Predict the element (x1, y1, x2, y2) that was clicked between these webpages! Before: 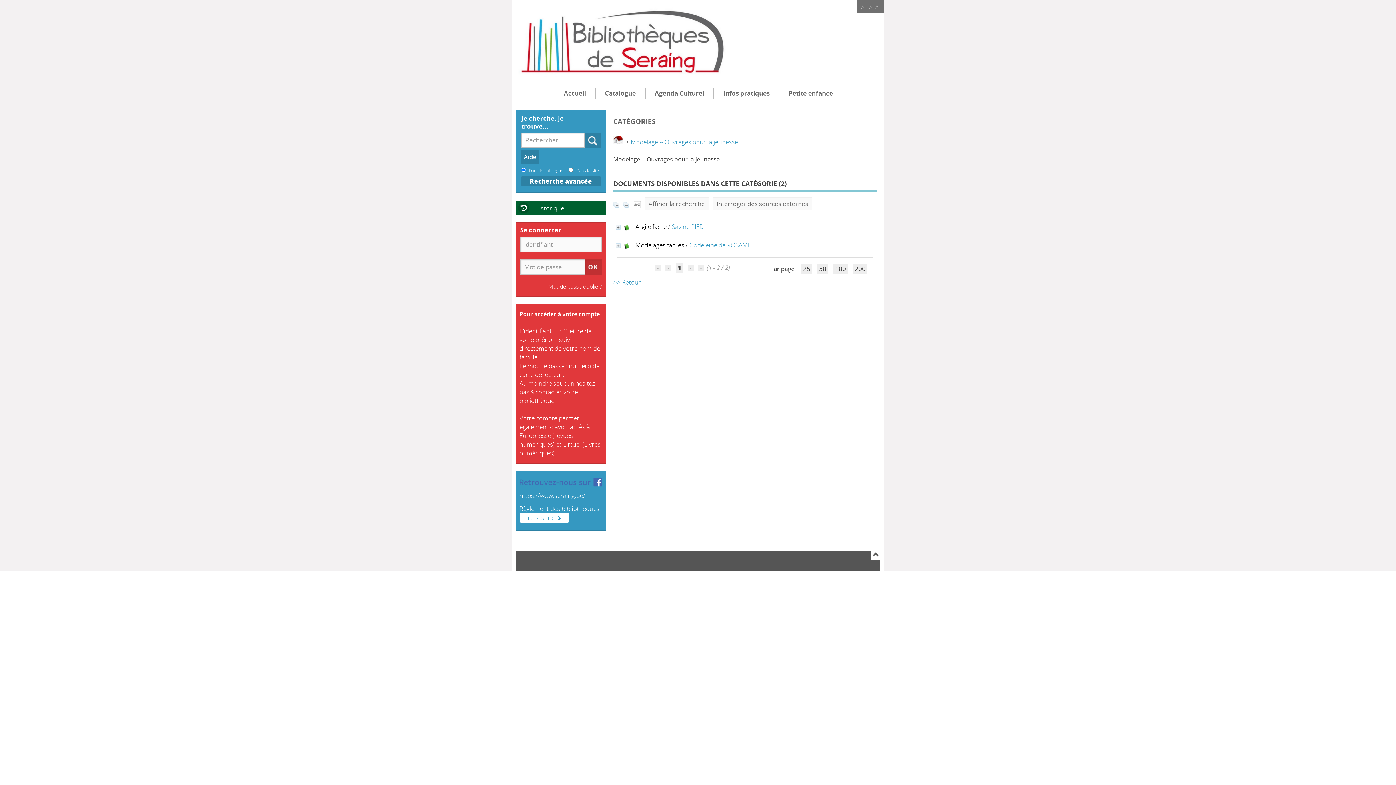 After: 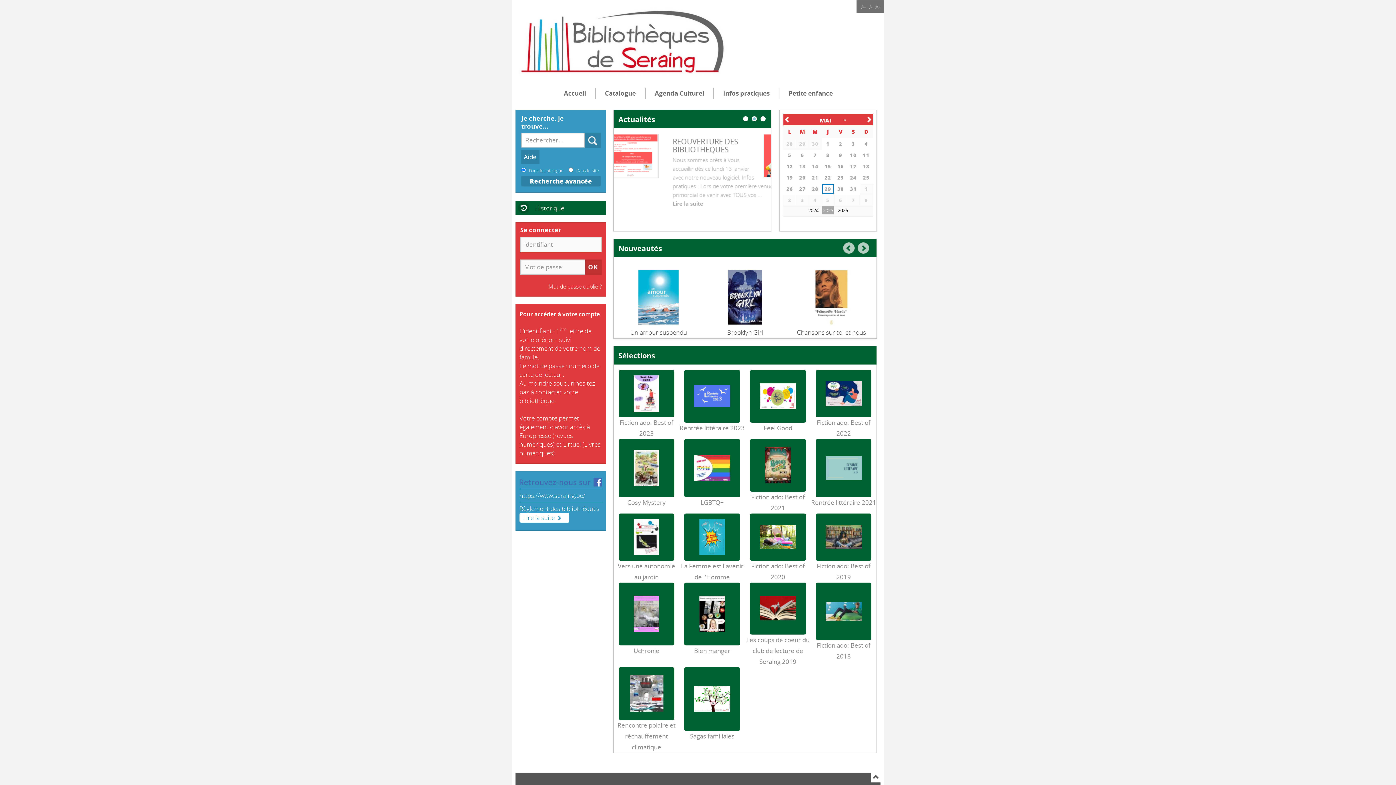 Action: bbox: (554, 87, 595, 98) label: Accueil